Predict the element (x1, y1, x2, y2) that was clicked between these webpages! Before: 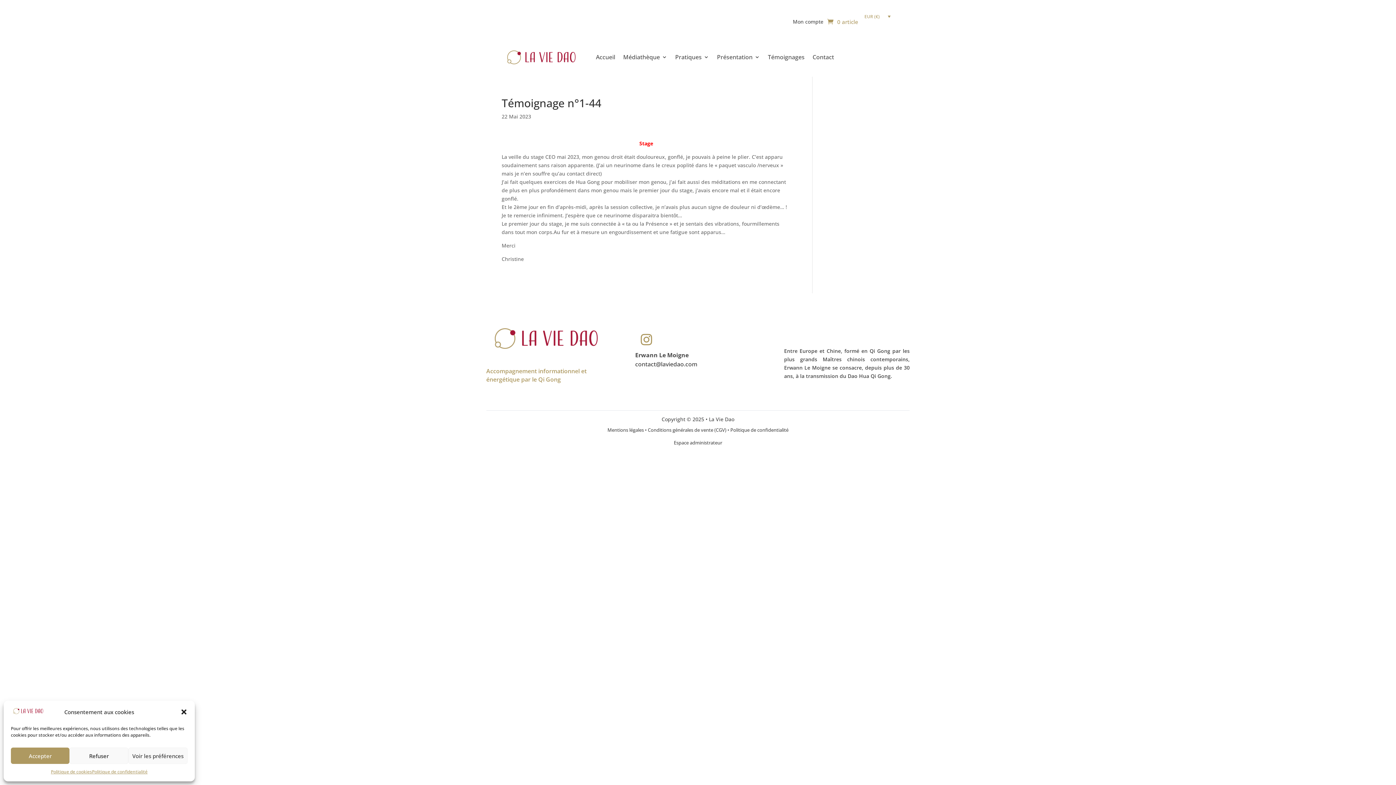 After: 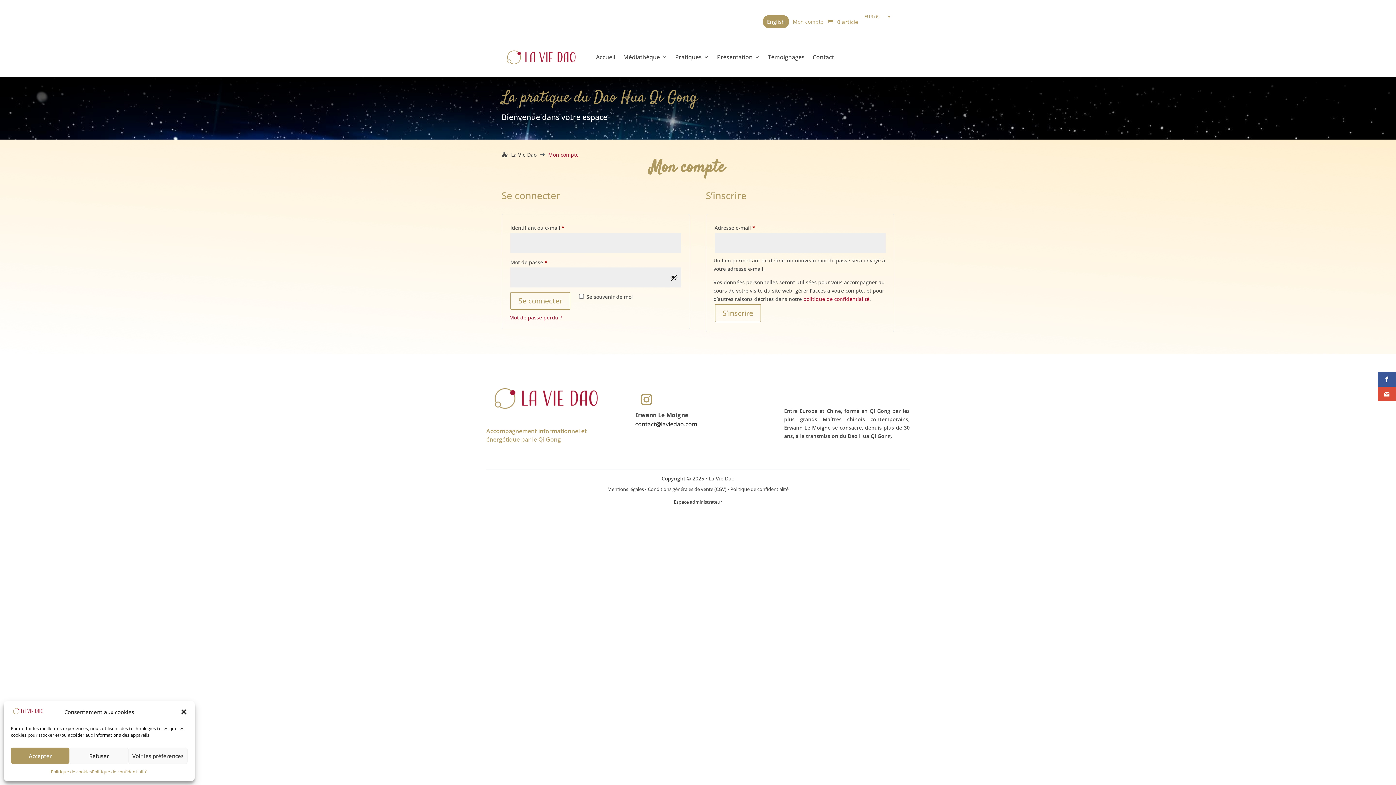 Action: label: Mon compte bbox: (793, 18, 823, 28)